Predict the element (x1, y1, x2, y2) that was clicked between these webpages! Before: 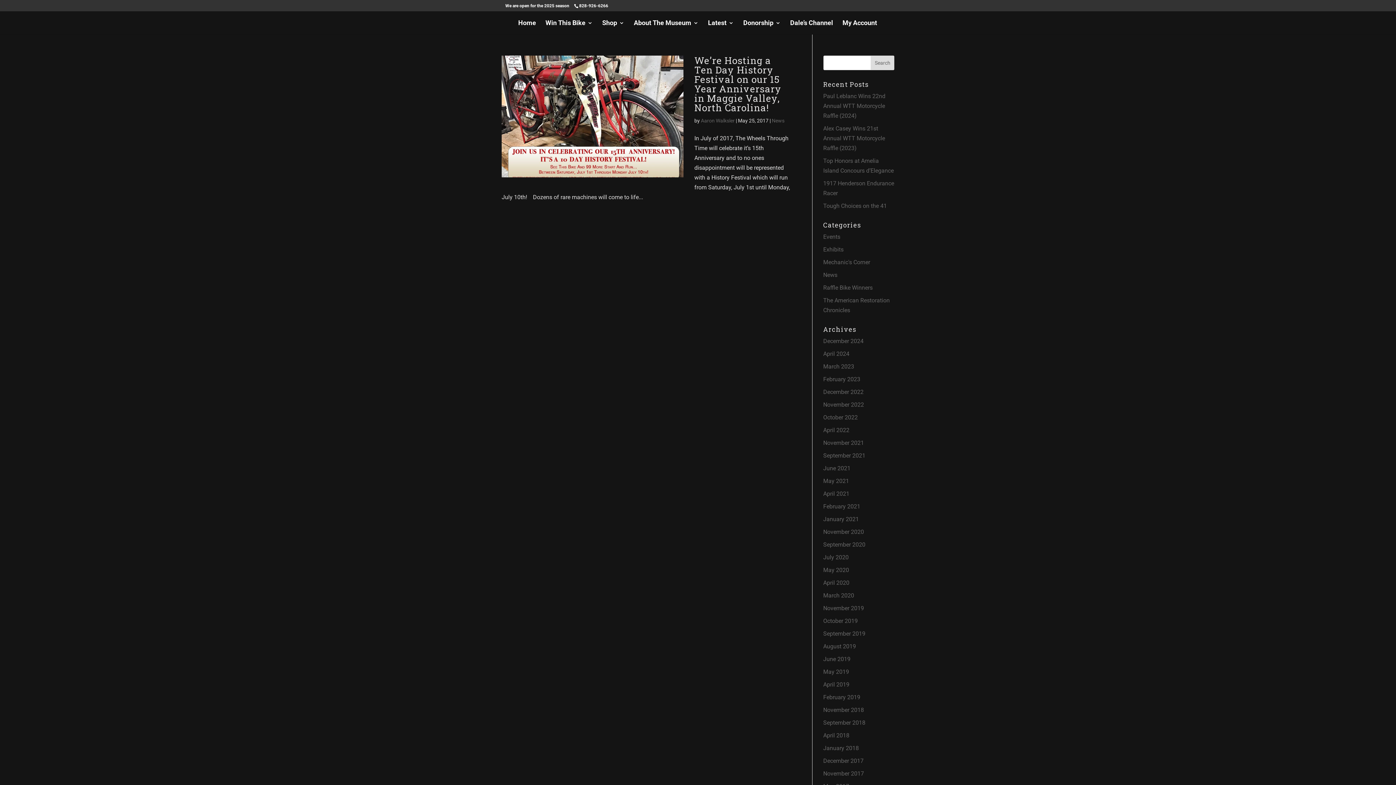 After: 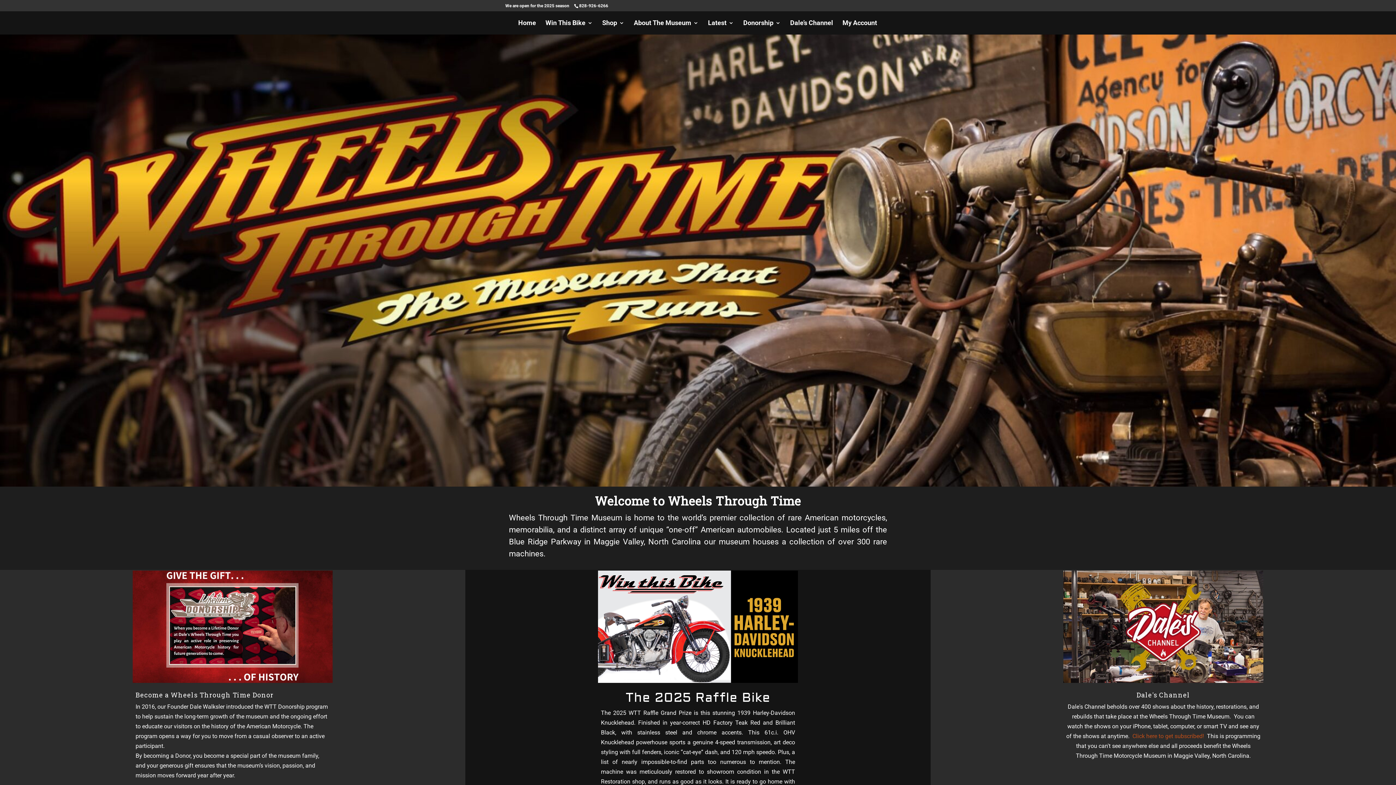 Action: bbox: (518, 20, 536, 34) label: Home